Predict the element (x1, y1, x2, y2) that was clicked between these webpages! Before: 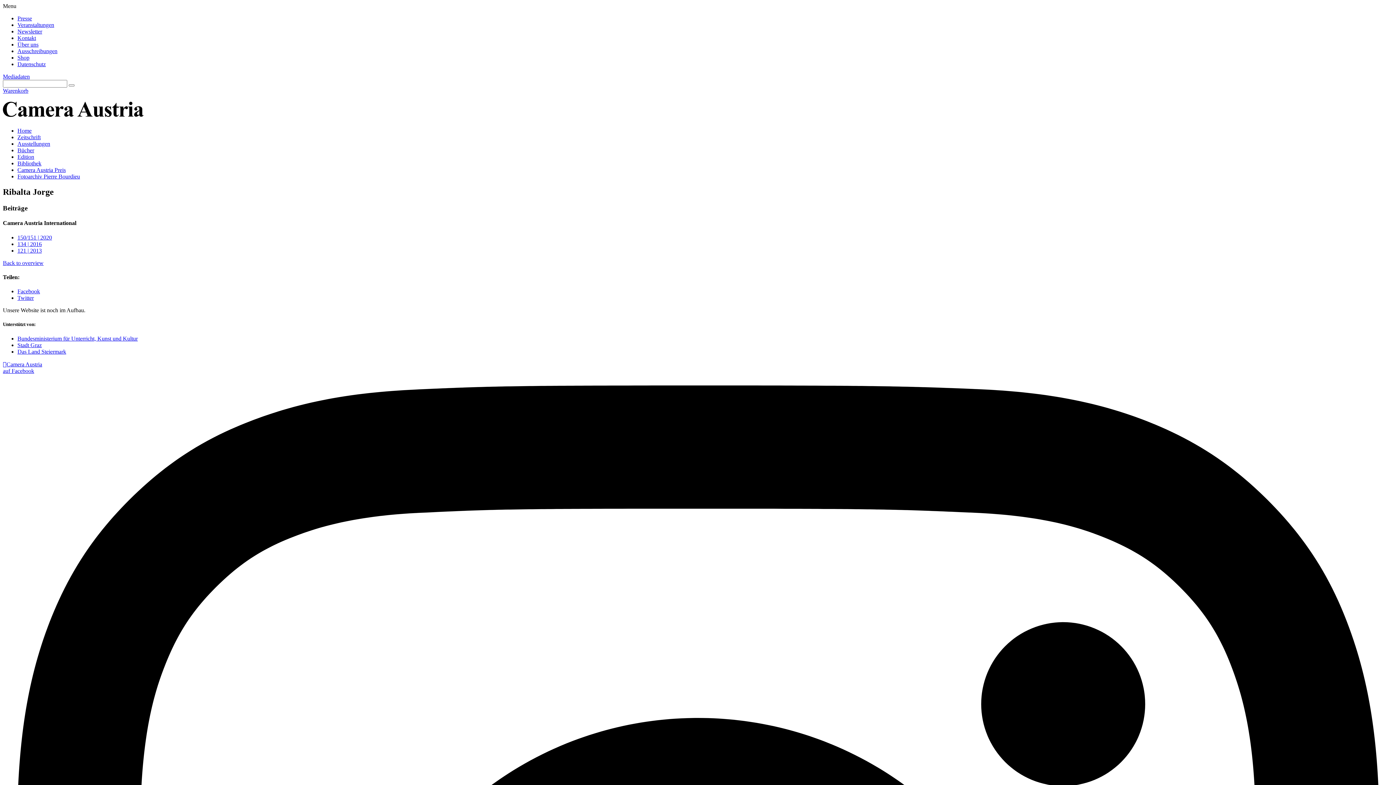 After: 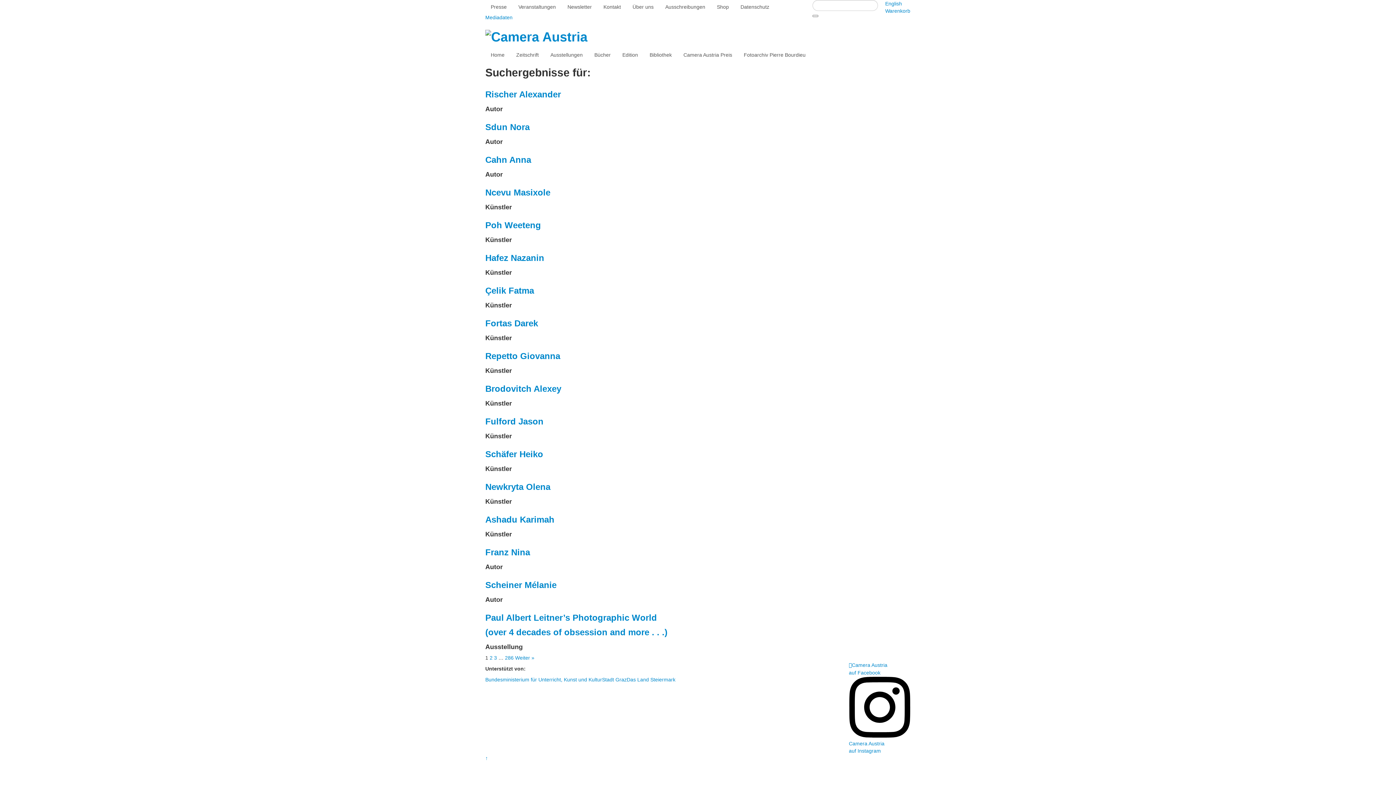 Action: bbox: (68, 84, 74, 86)